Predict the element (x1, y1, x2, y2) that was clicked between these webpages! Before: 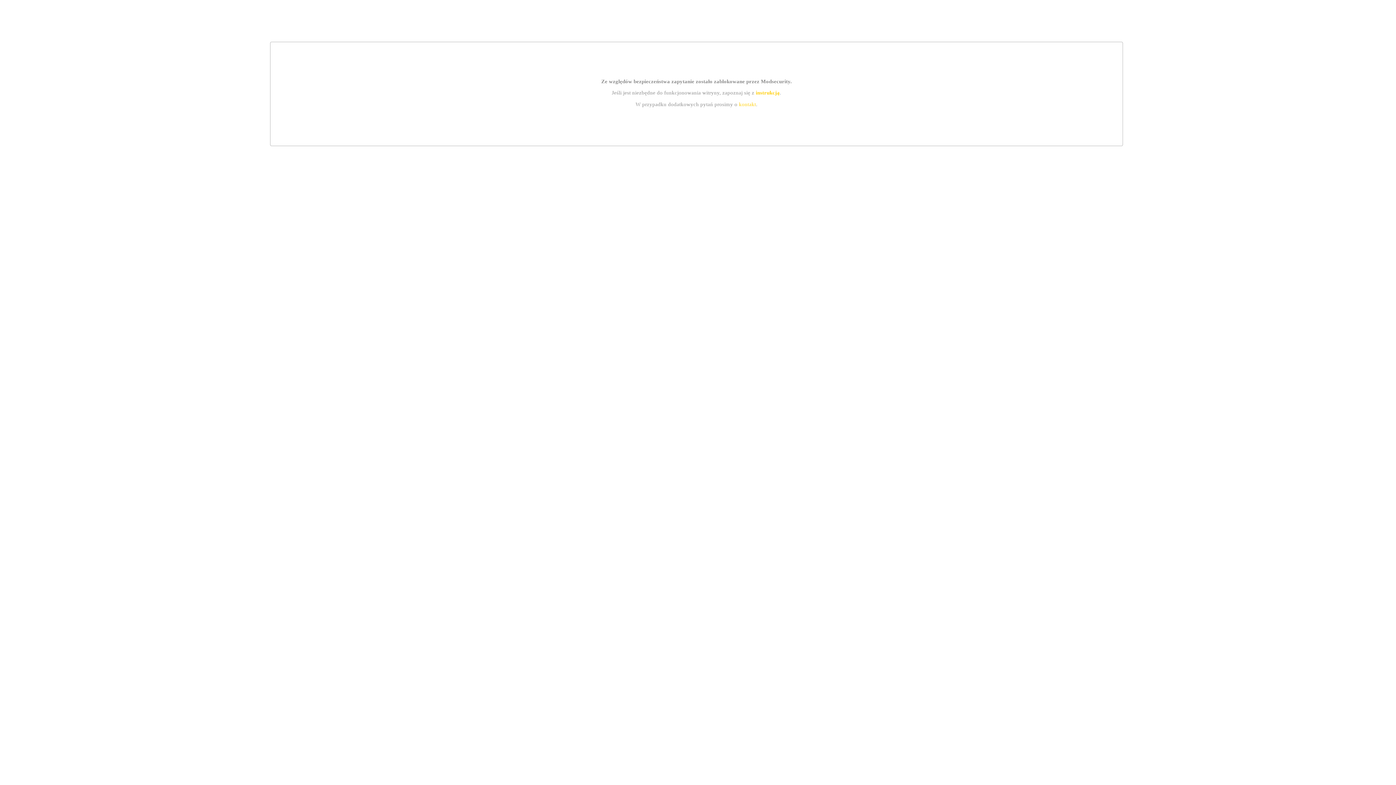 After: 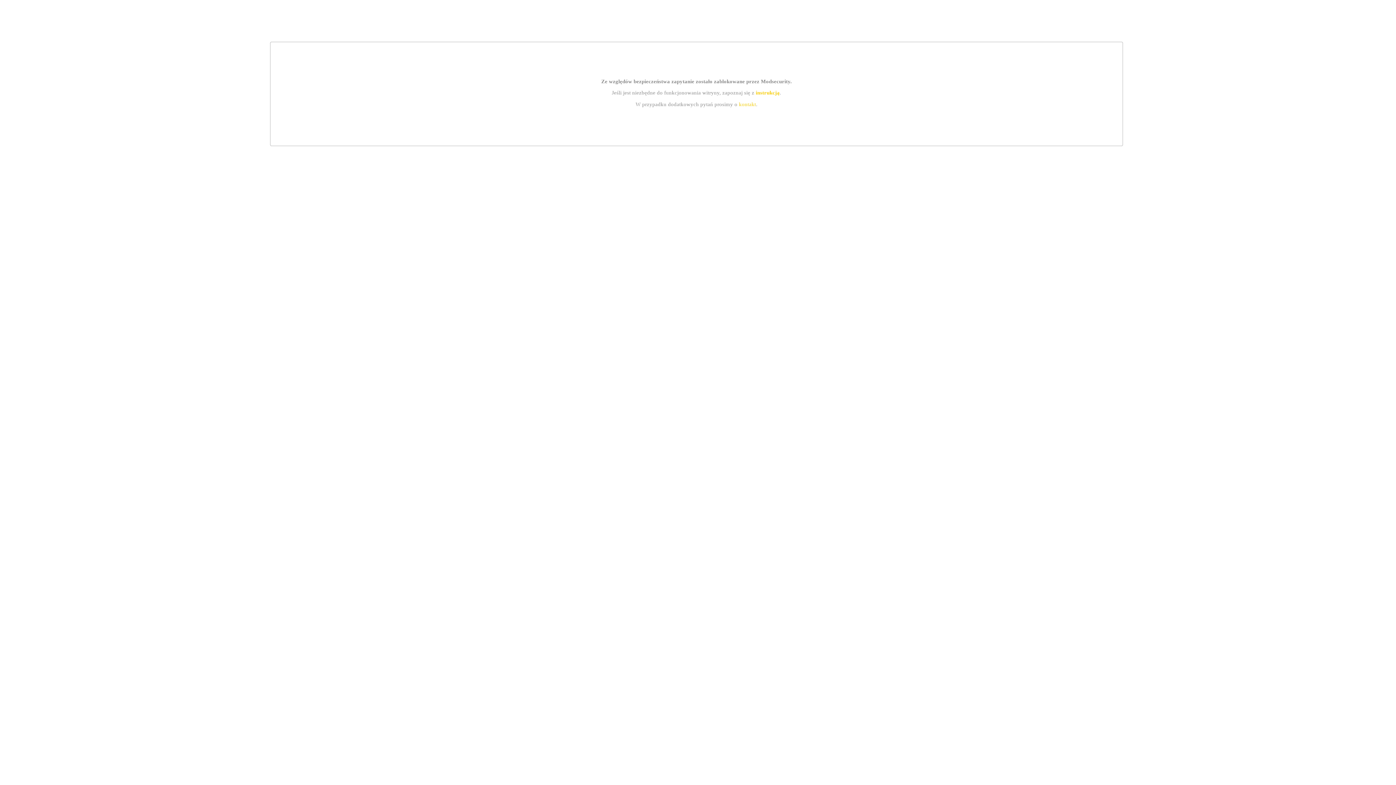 Action: bbox: (755, 89, 779, 95) label: instrukcją